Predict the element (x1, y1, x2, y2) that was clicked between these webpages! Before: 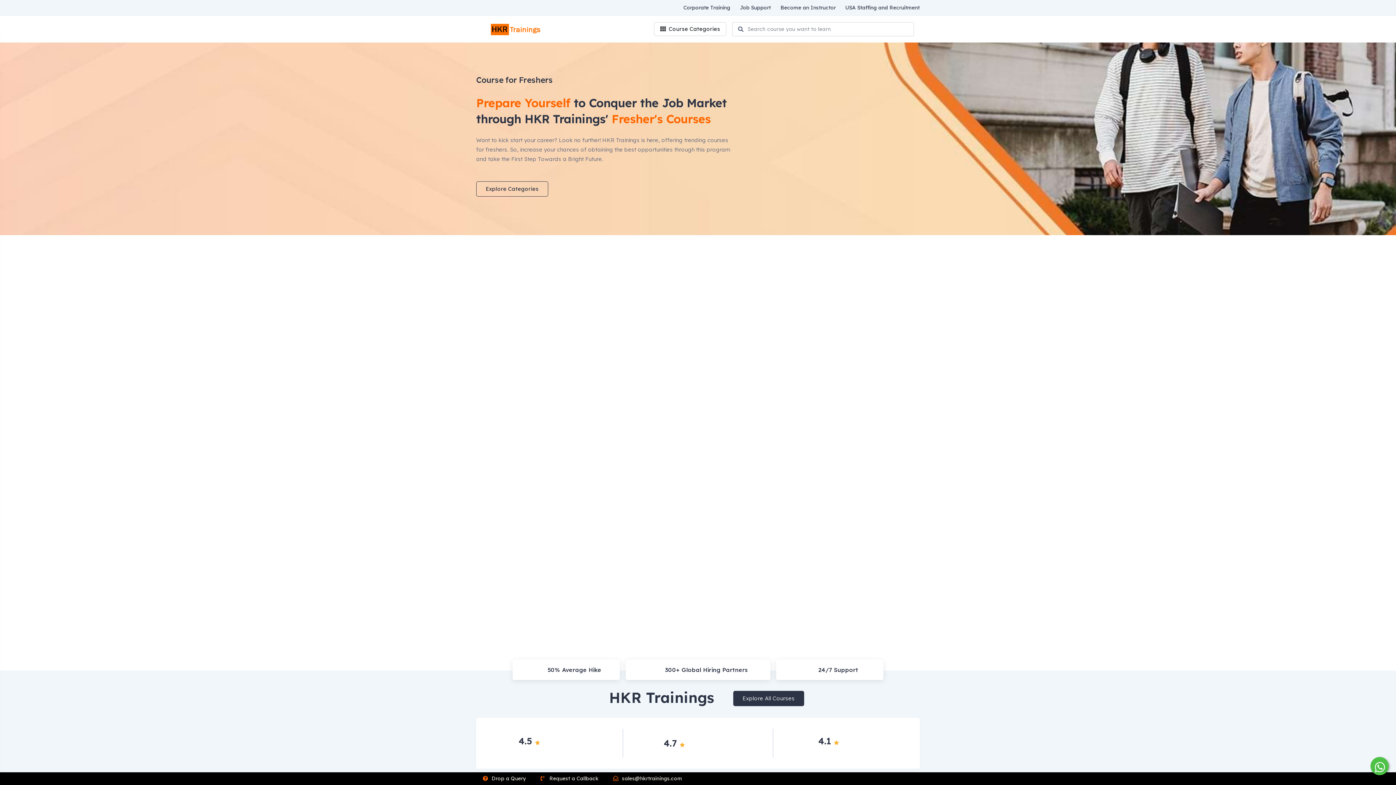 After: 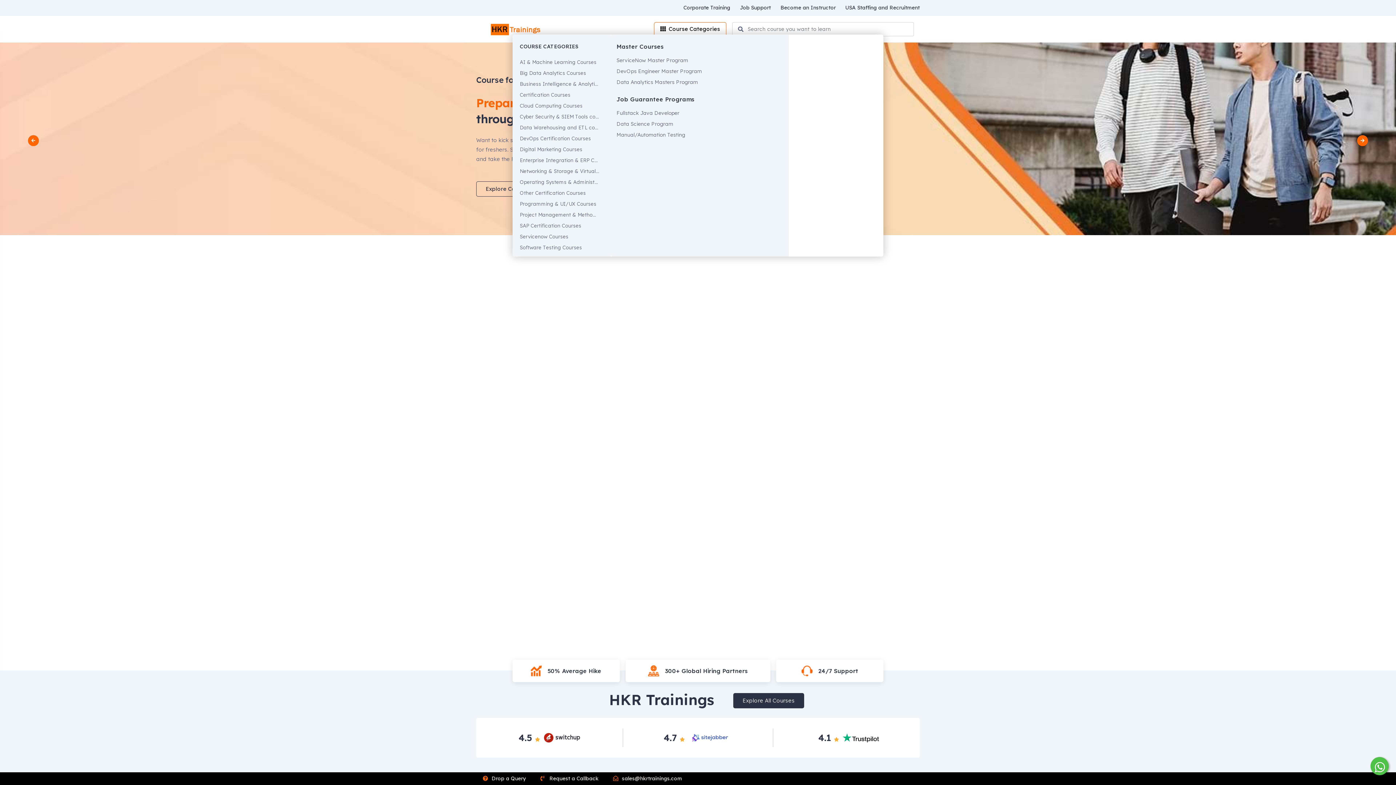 Action: label:  Course Categories bbox: (654, 22, 726, 36)